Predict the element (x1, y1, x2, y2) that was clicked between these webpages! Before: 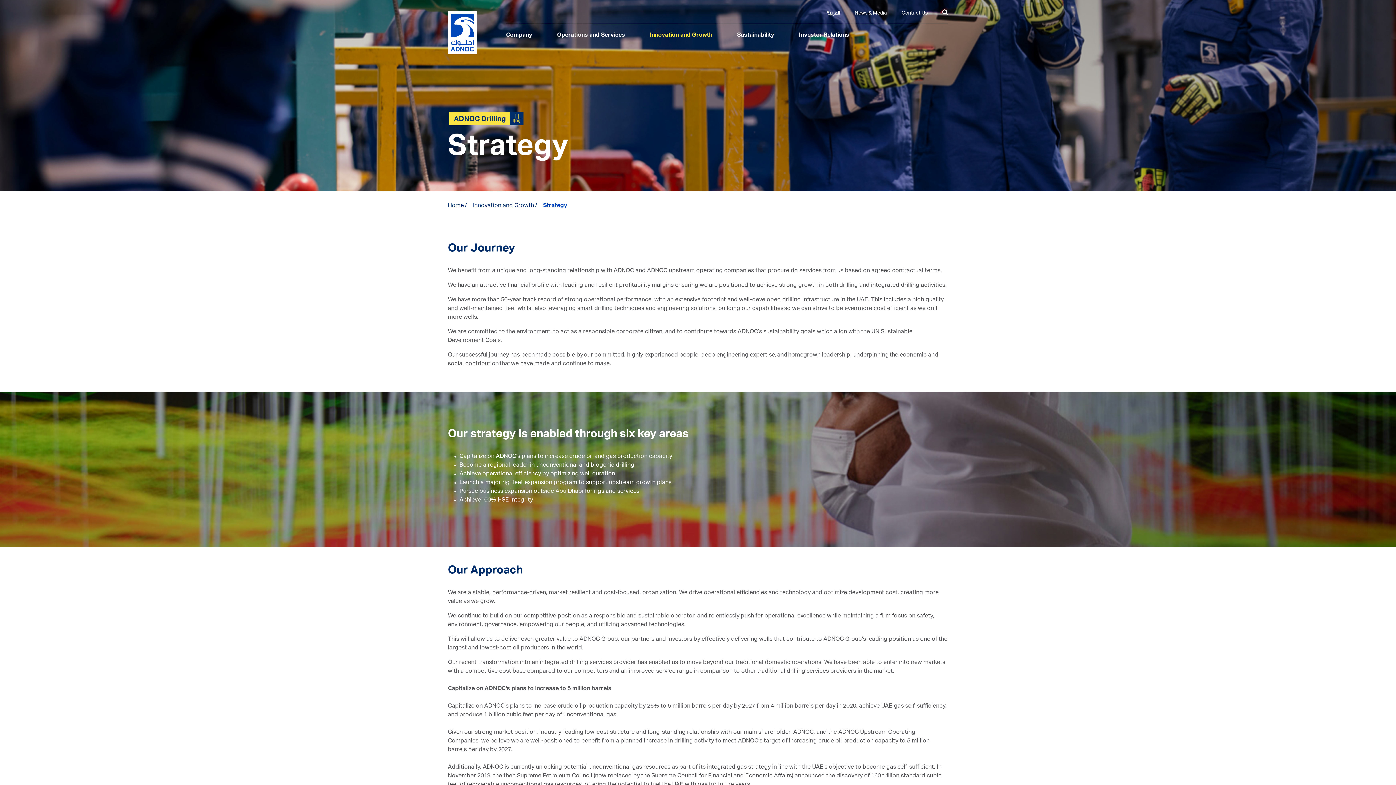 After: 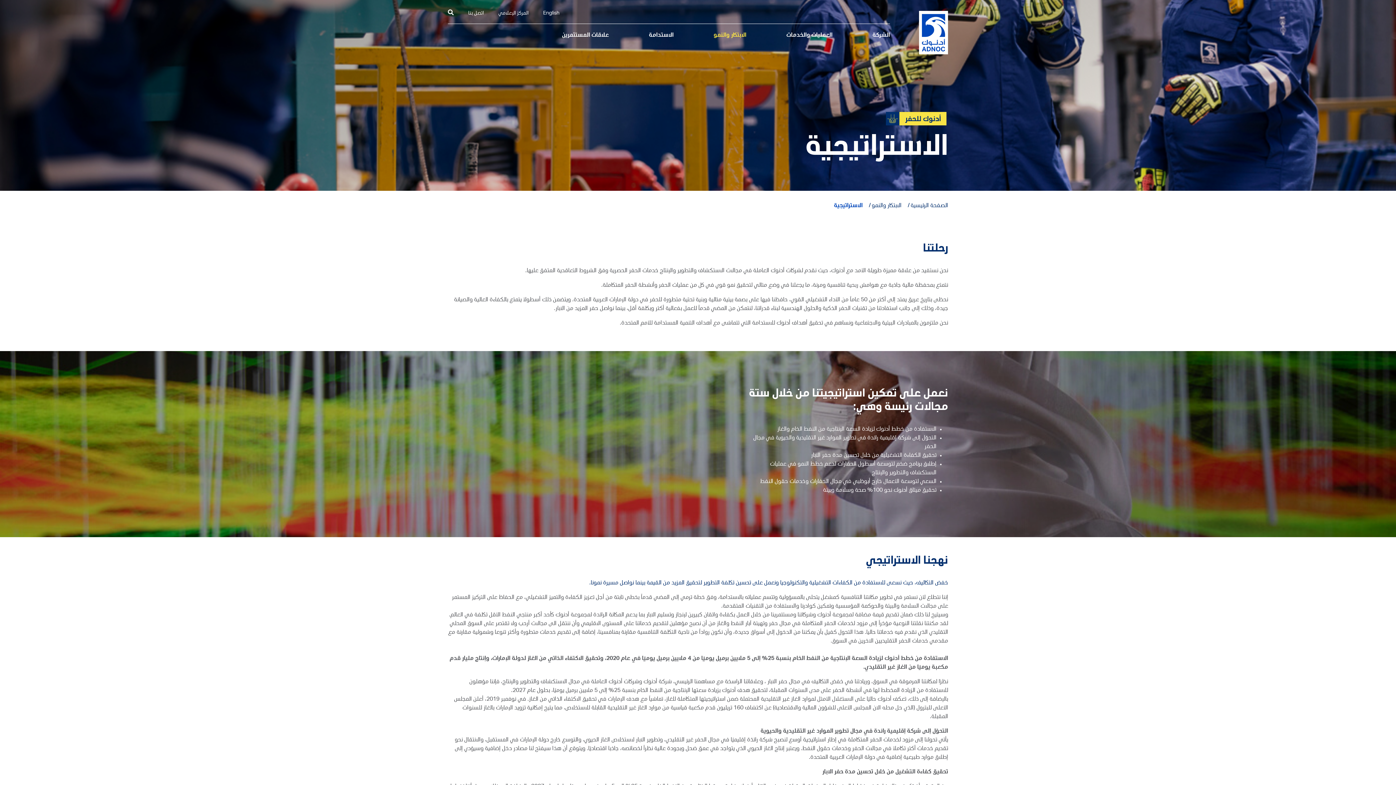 Action: label: العربية bbox: (826, 10, 840, 16)